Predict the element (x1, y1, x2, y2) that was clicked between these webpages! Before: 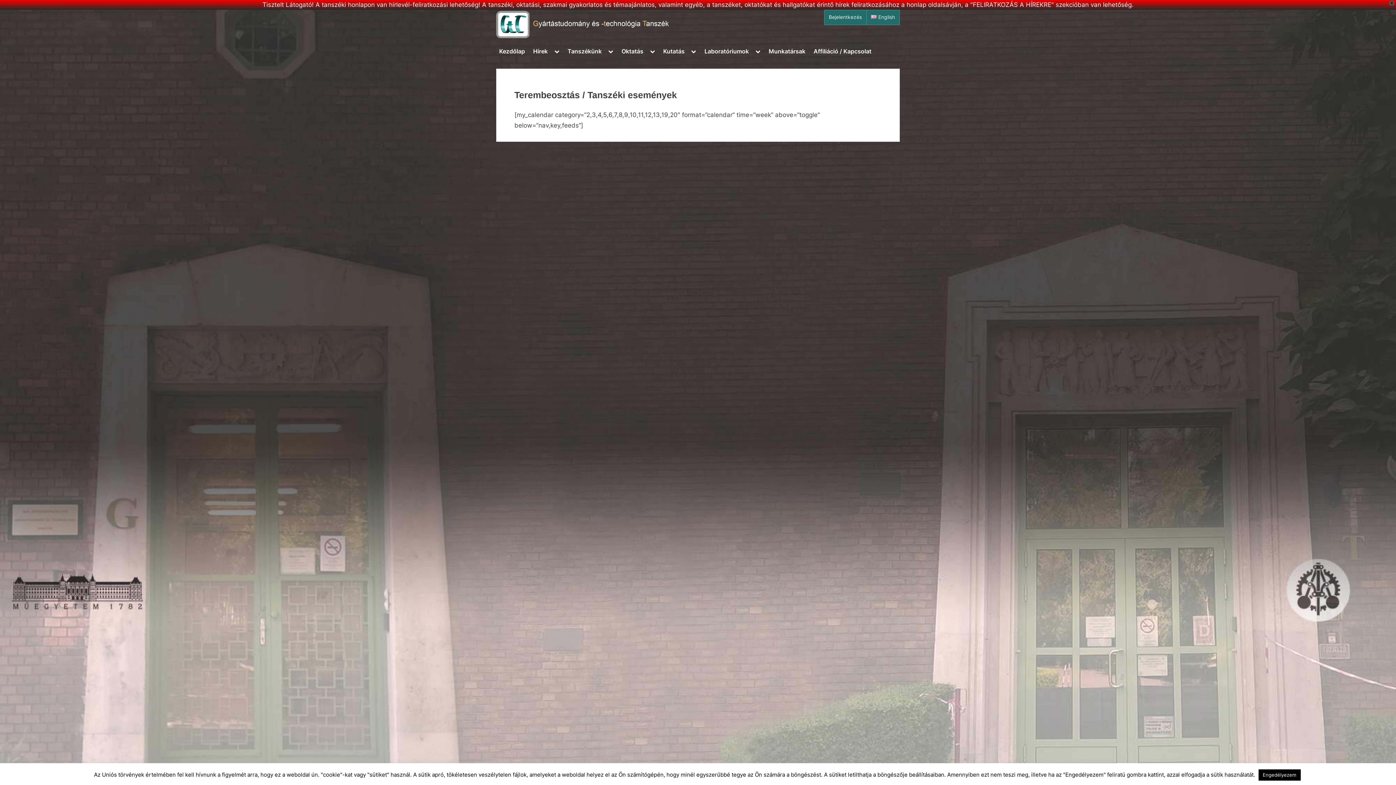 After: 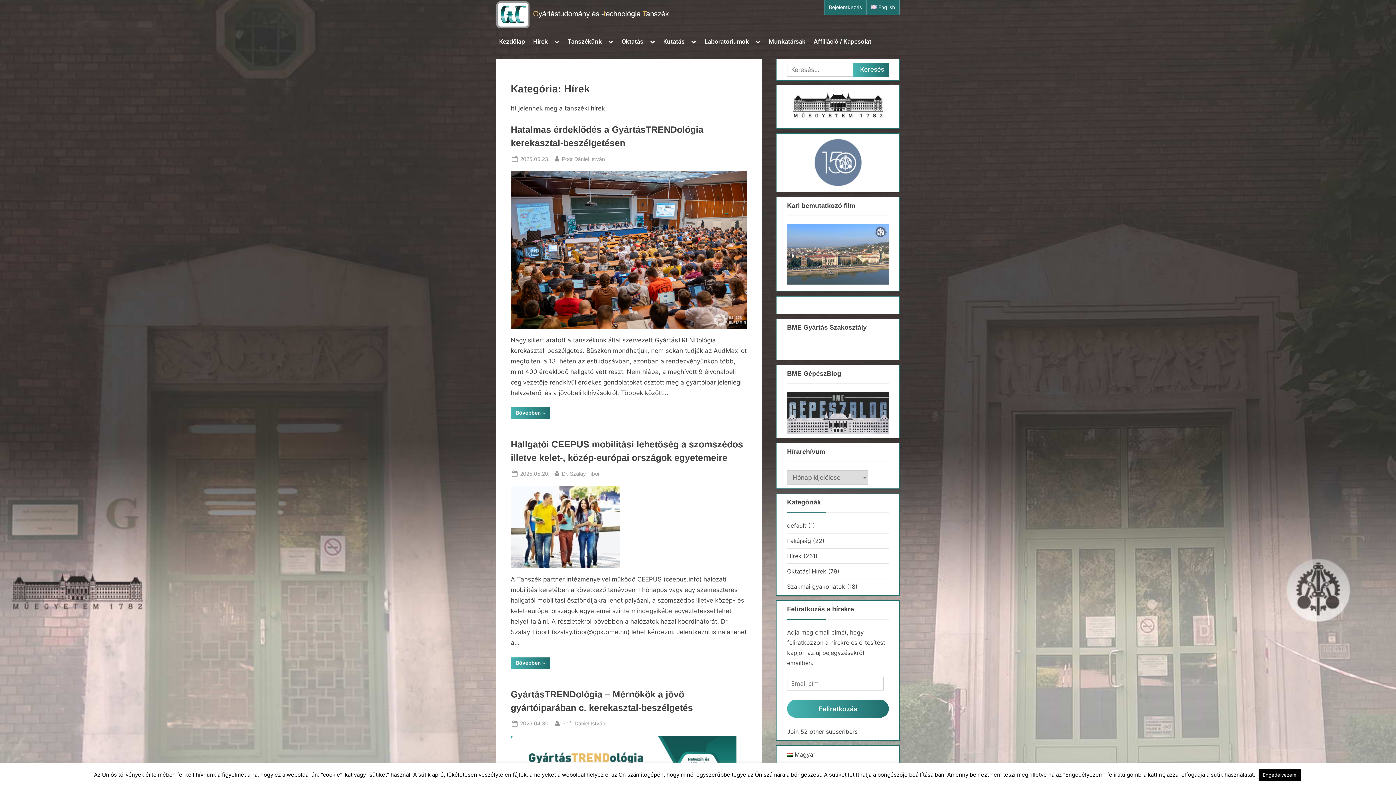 Action: label: Hírek bbox: (530, 44, 550, 58)